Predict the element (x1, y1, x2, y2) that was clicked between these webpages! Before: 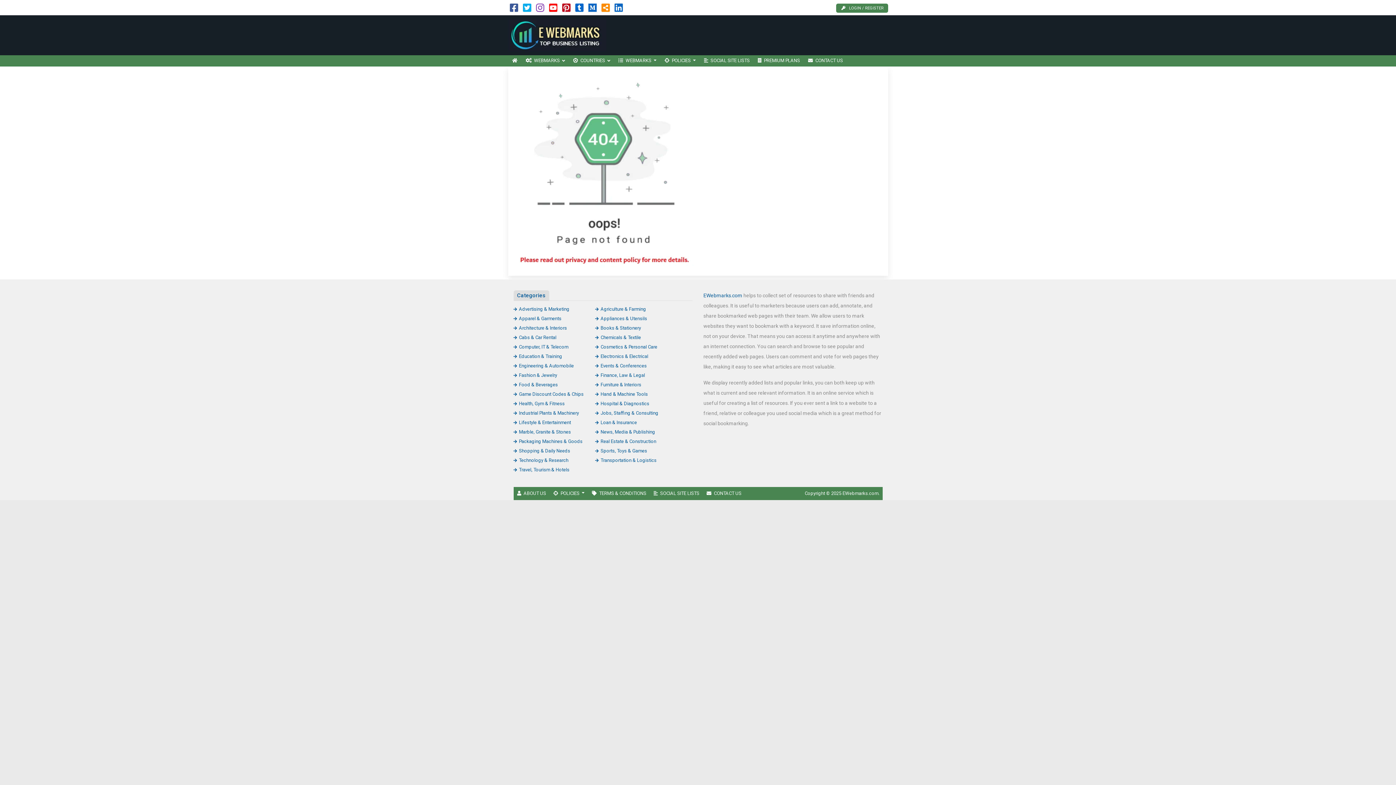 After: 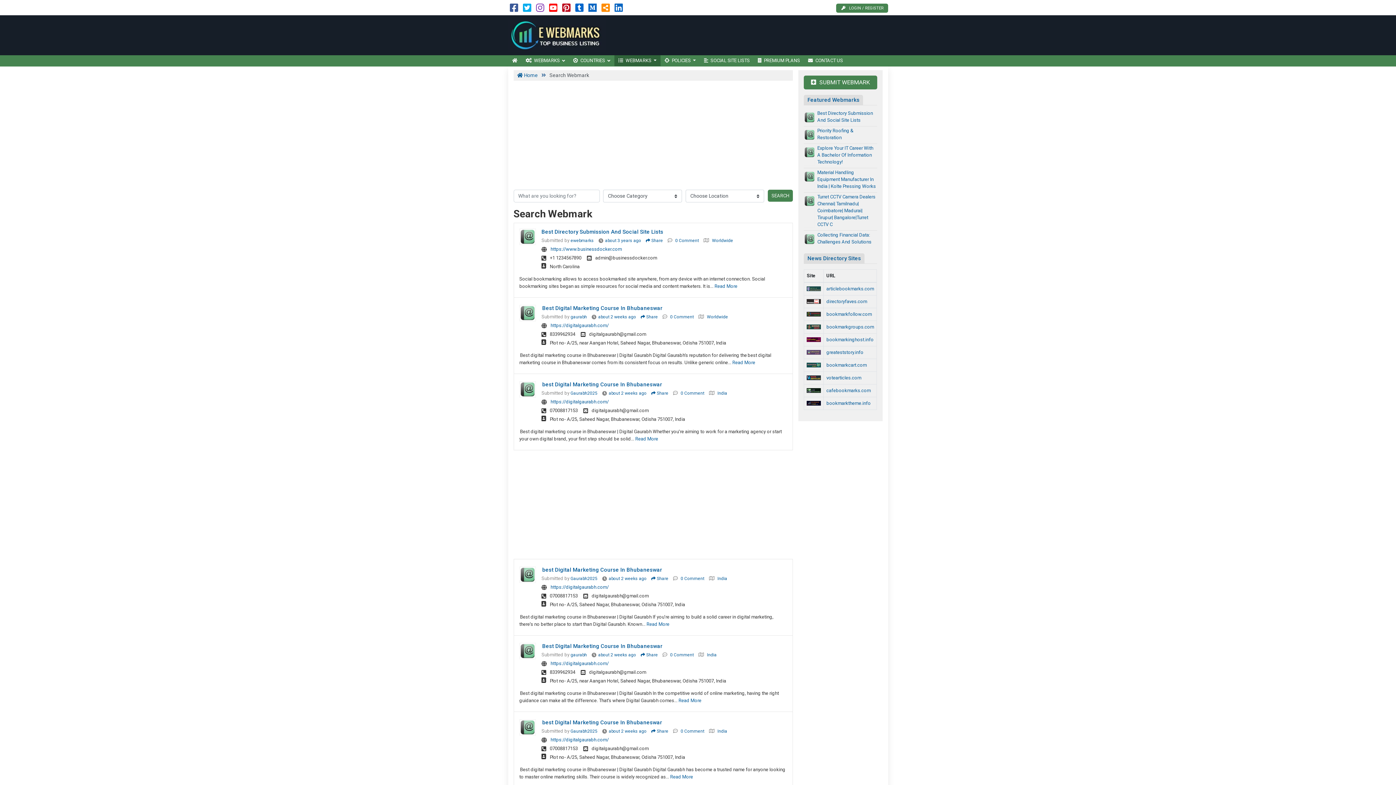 Action: label: WEBMARKS  bbox: (614, 55, 660, 66)